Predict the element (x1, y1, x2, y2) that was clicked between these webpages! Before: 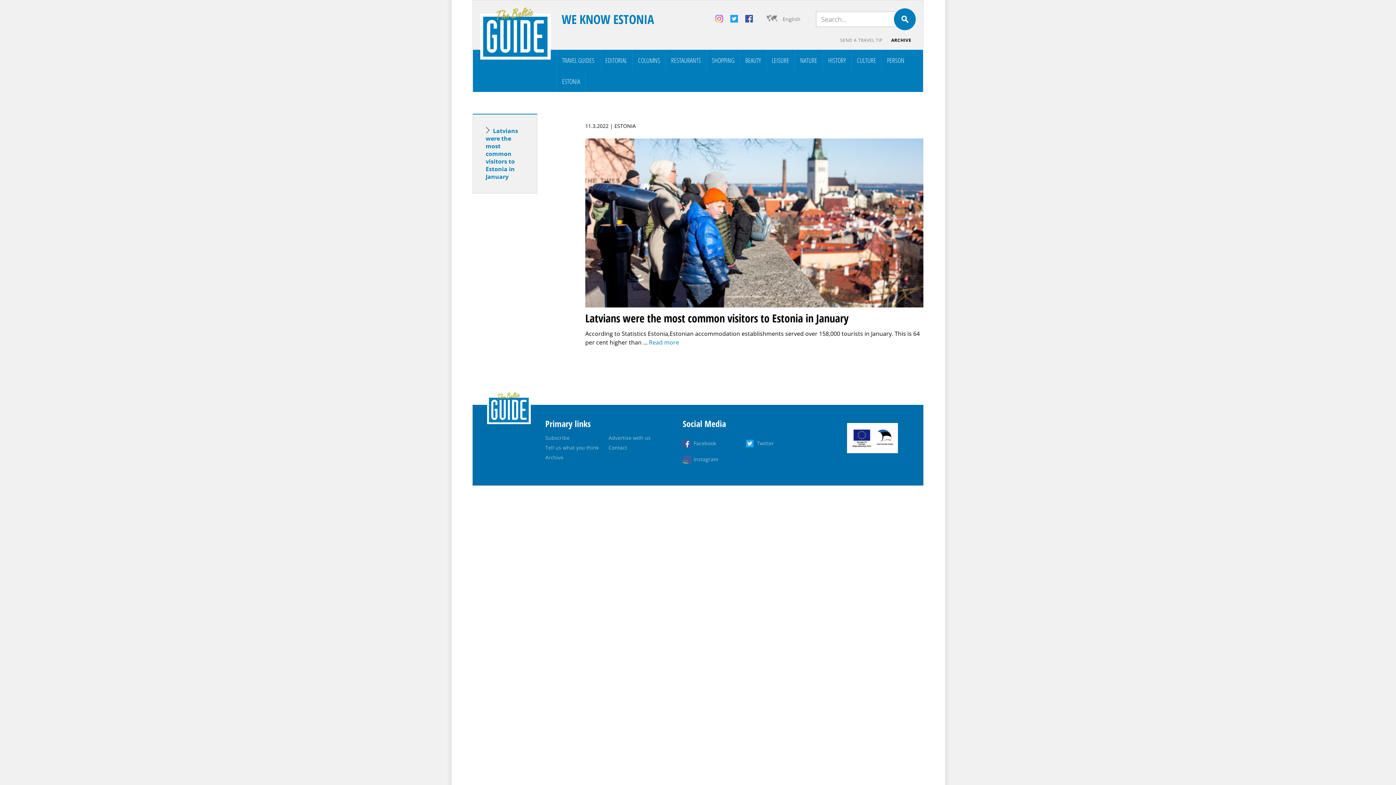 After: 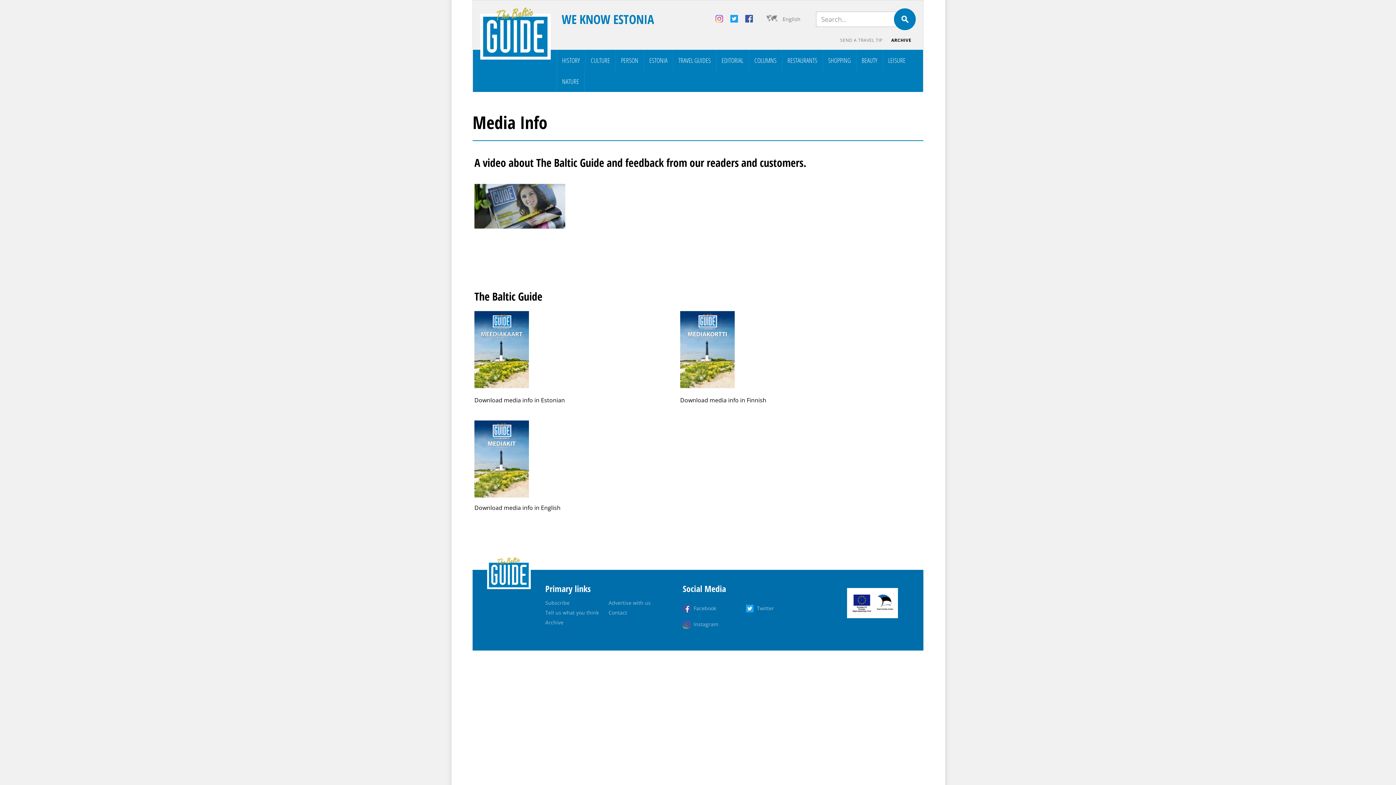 Action: label: Advertise with us bbox: (608, 434, 650, 441)